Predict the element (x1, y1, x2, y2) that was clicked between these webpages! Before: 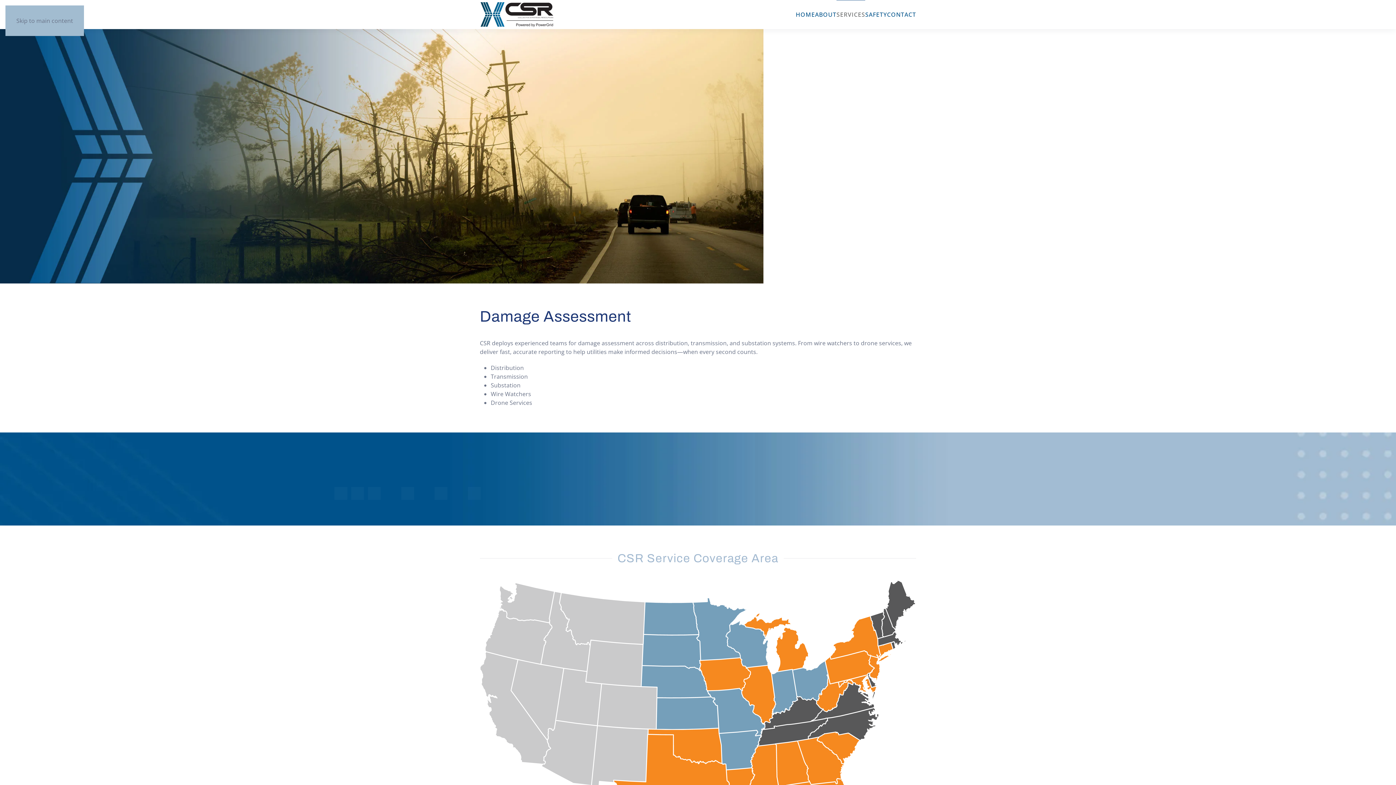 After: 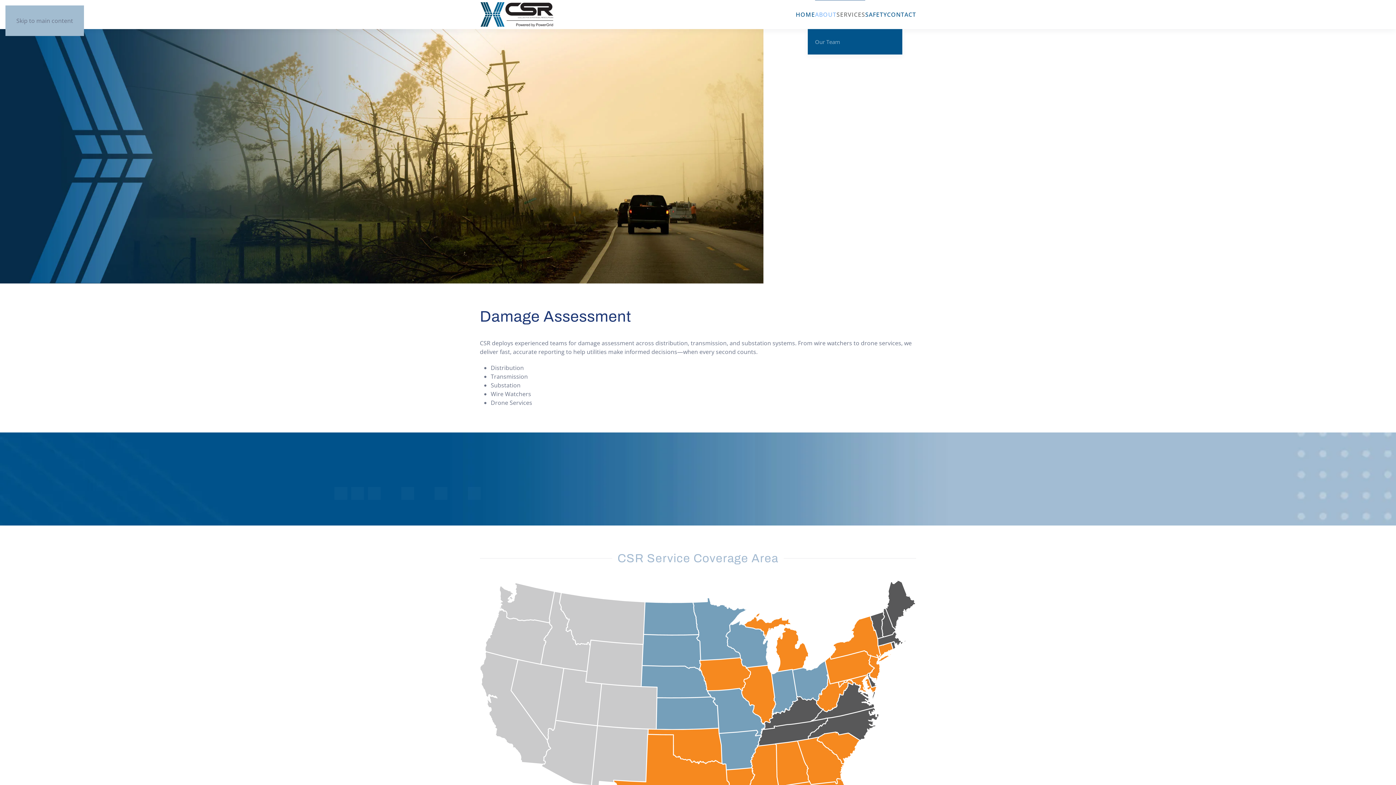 Action: label: ABOUT bbox: (815, 0, 836, 29)